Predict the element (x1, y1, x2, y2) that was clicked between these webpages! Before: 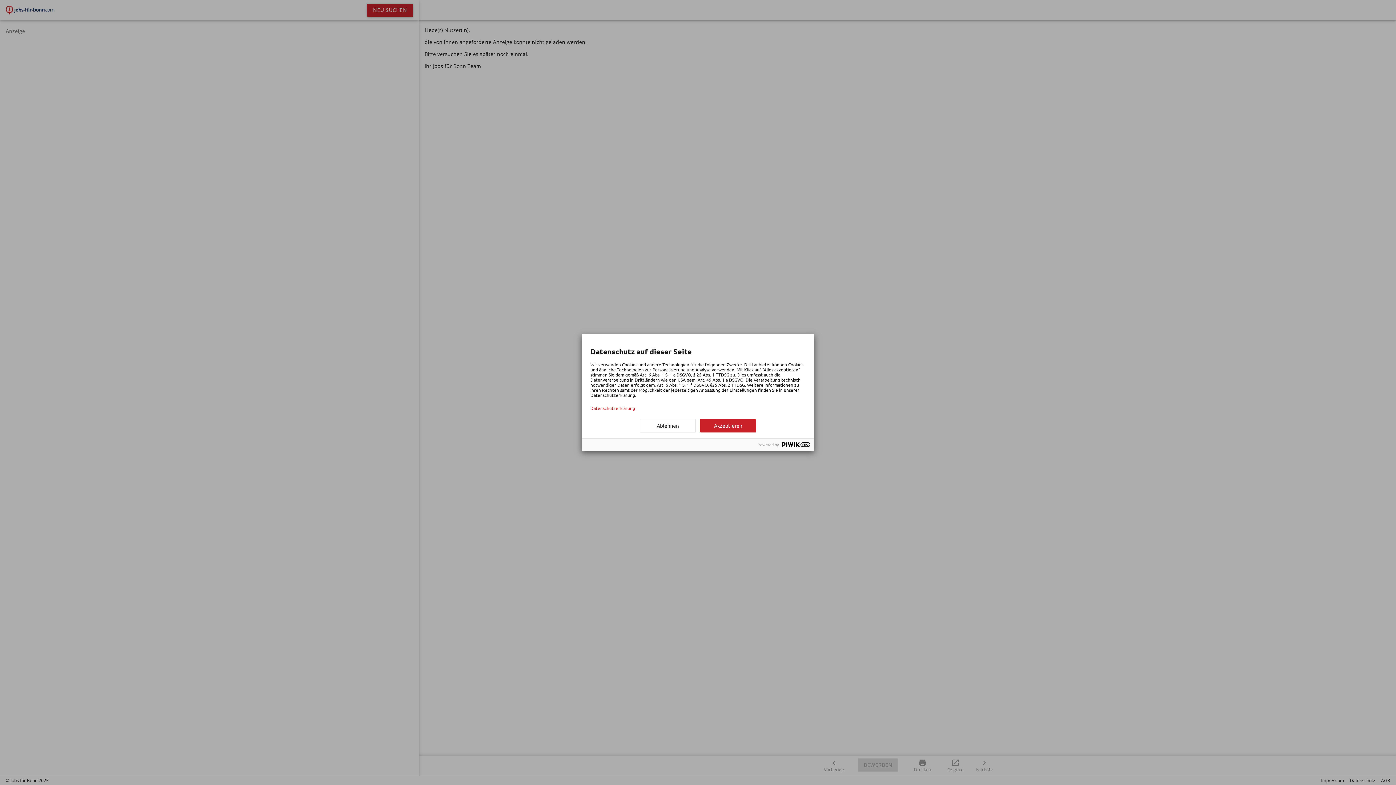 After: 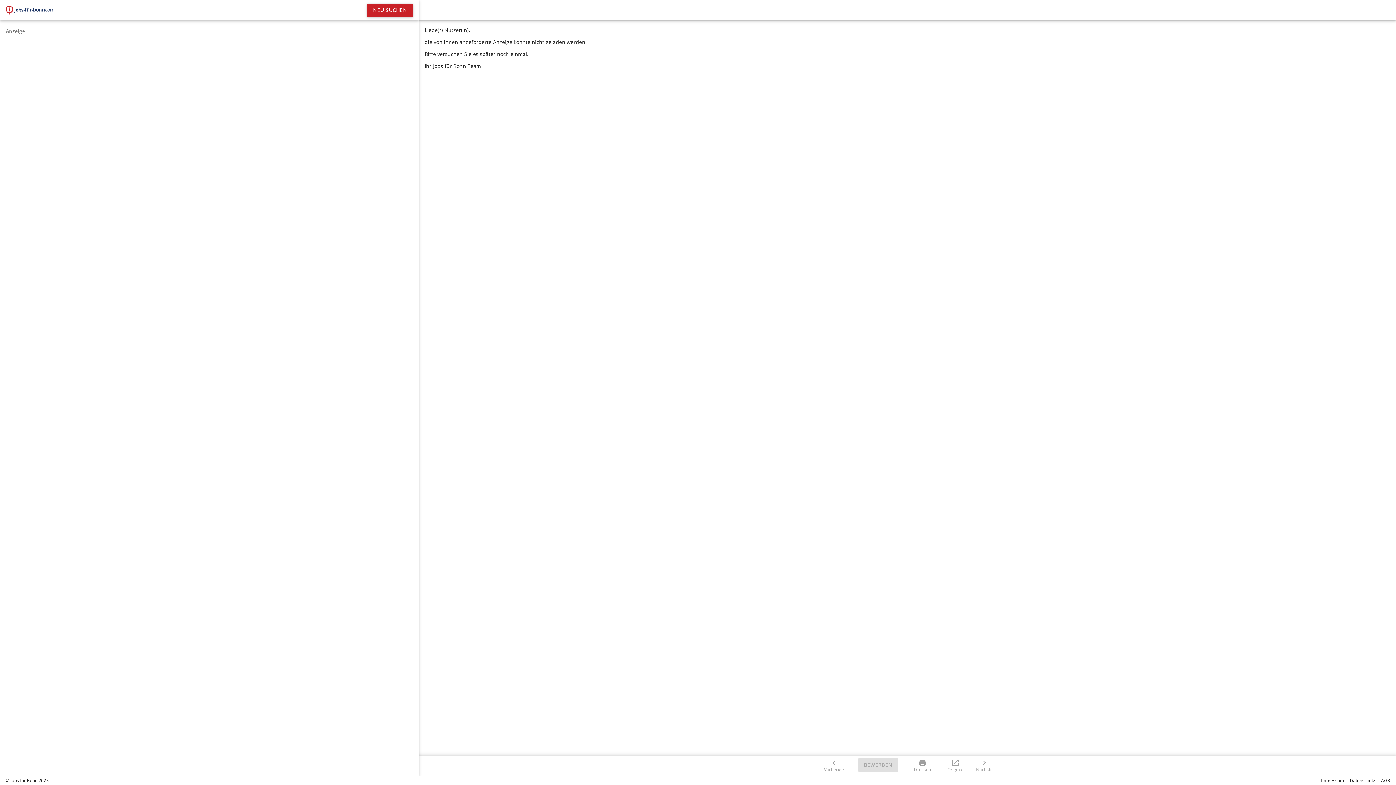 Action: label: Akzeptieren bbox: (700, 419, 756, 432)